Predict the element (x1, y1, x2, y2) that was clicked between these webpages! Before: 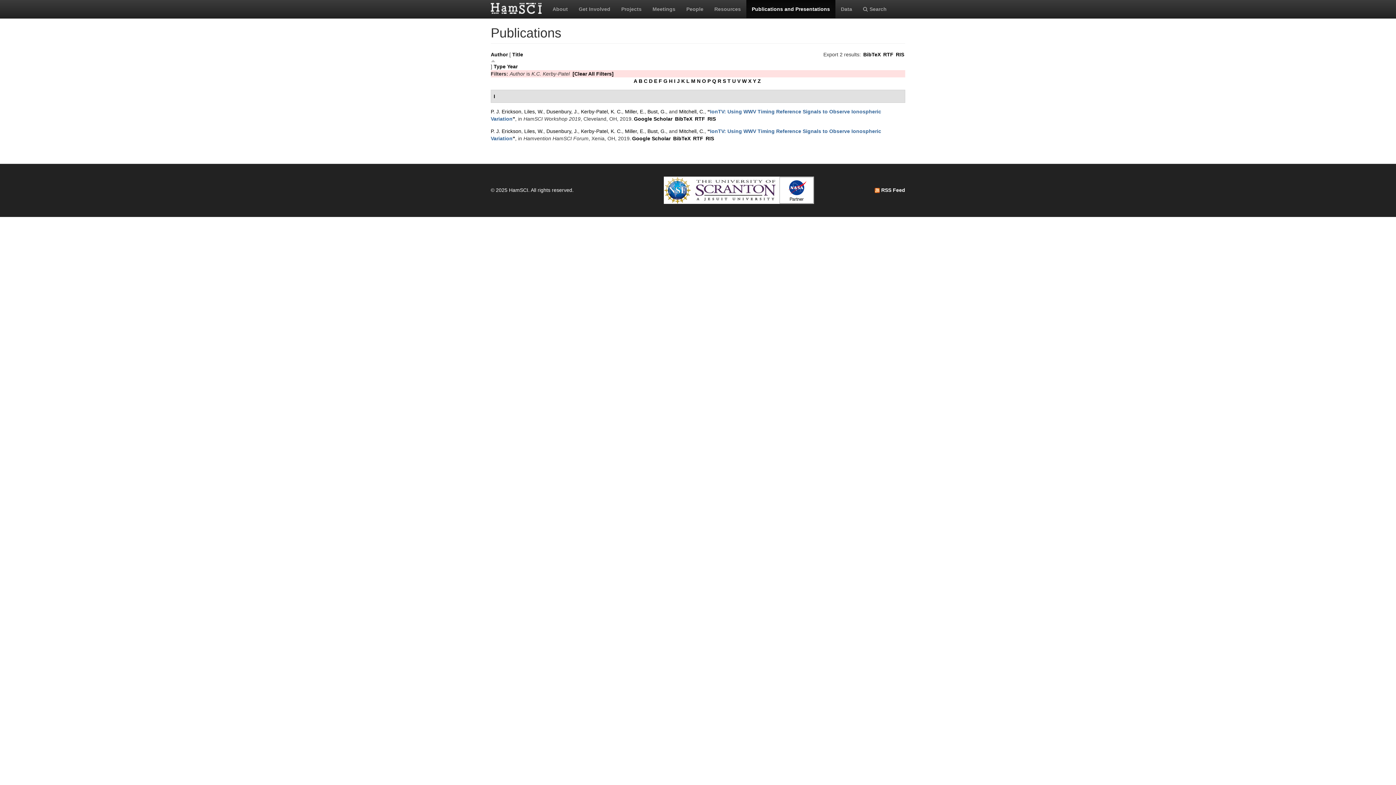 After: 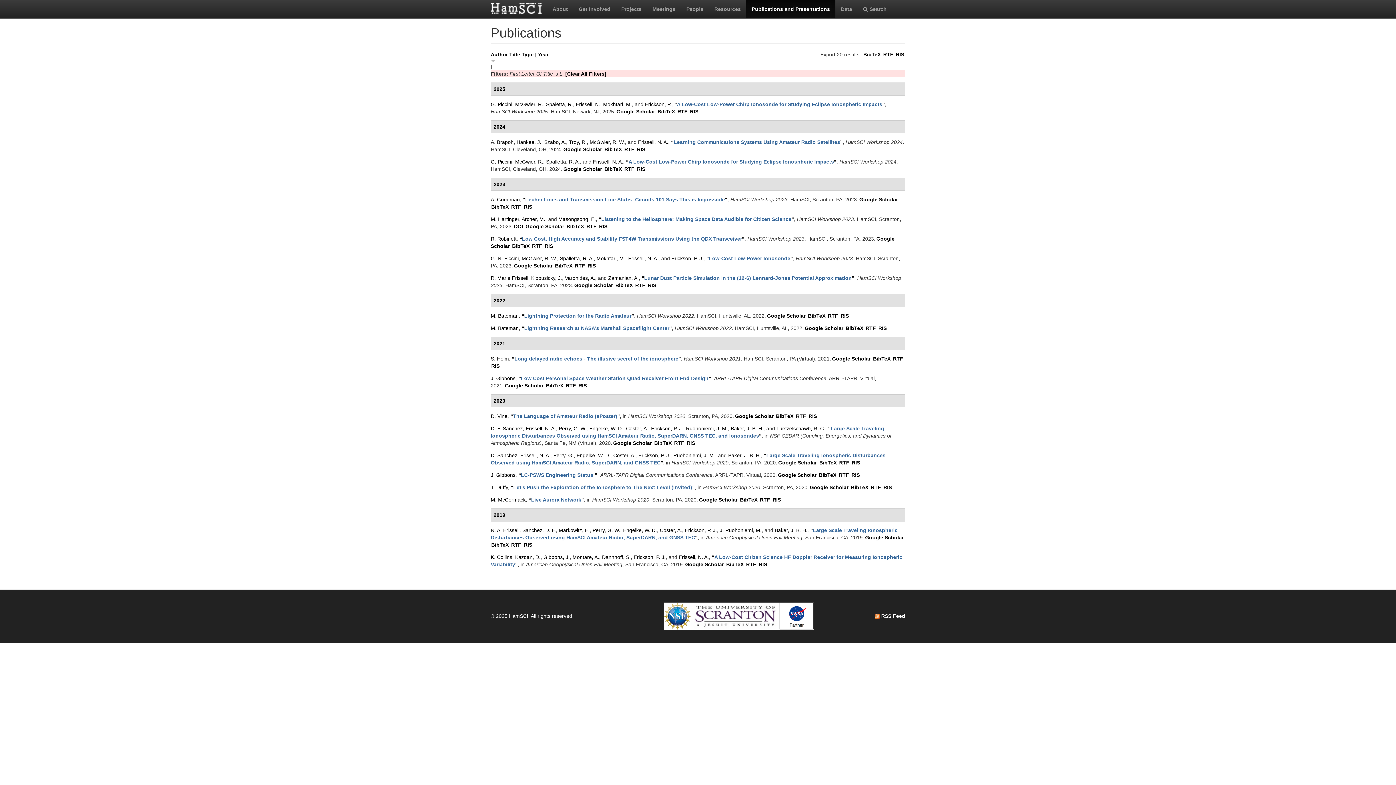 Action: bbox: (686, 78, 689, 84) label: L